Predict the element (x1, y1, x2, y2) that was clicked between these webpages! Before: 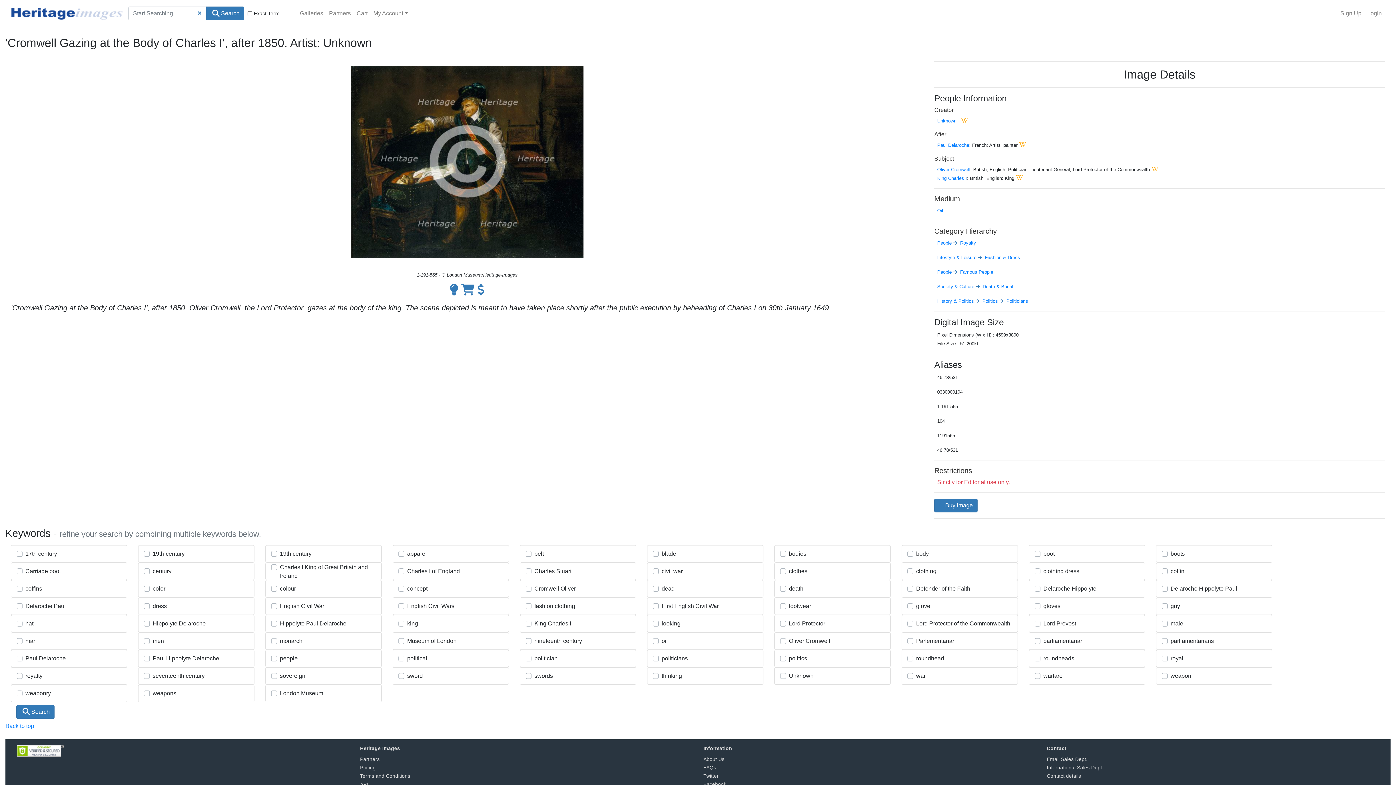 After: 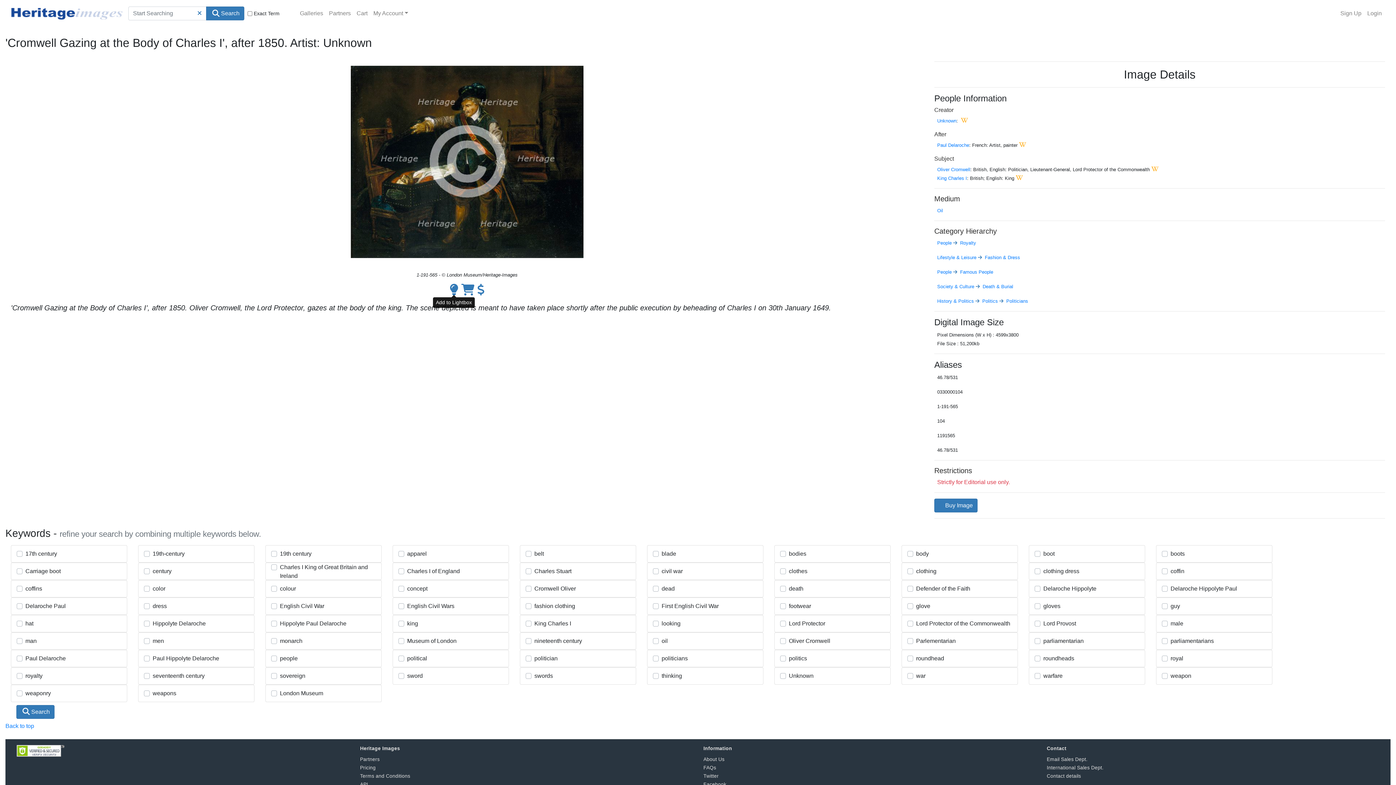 Action: bbox: (448, 288, 459, 295)